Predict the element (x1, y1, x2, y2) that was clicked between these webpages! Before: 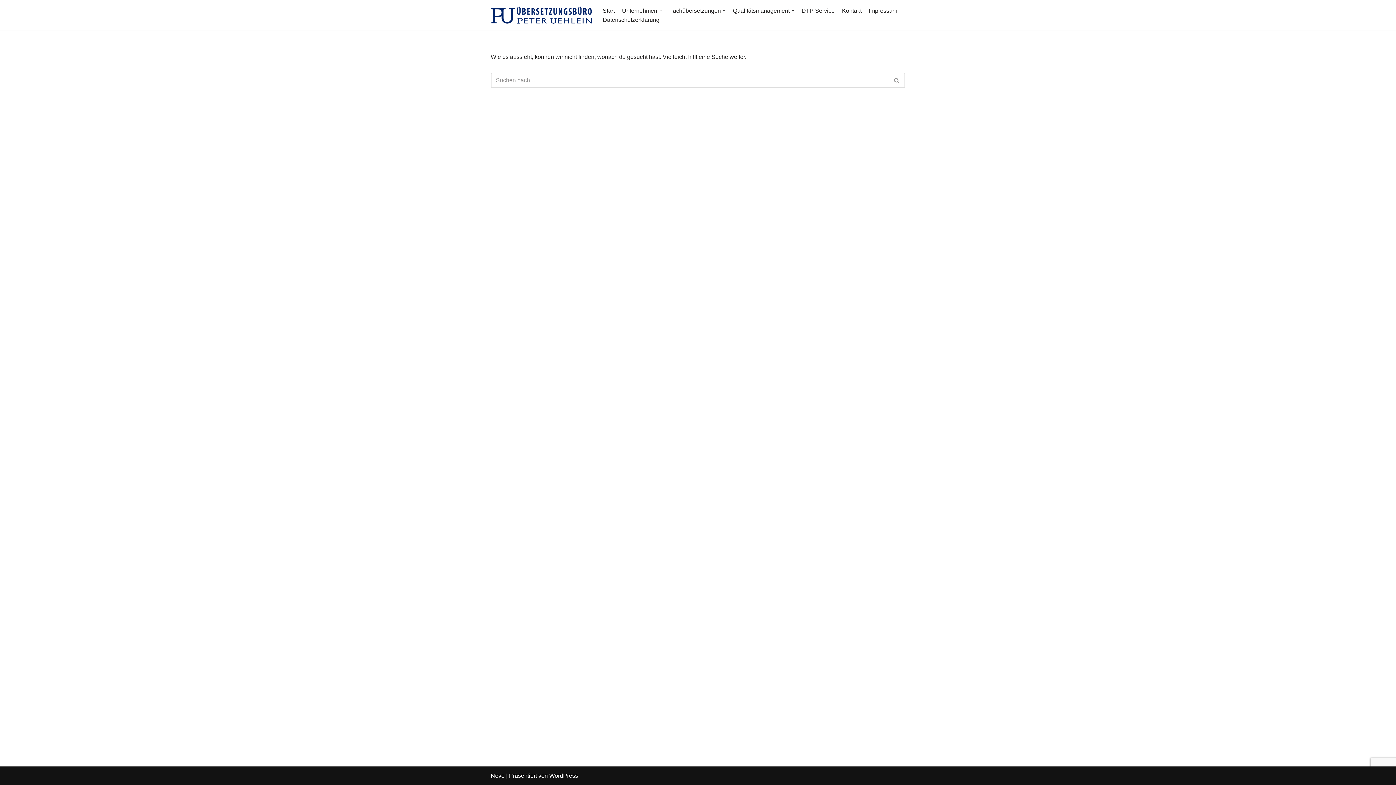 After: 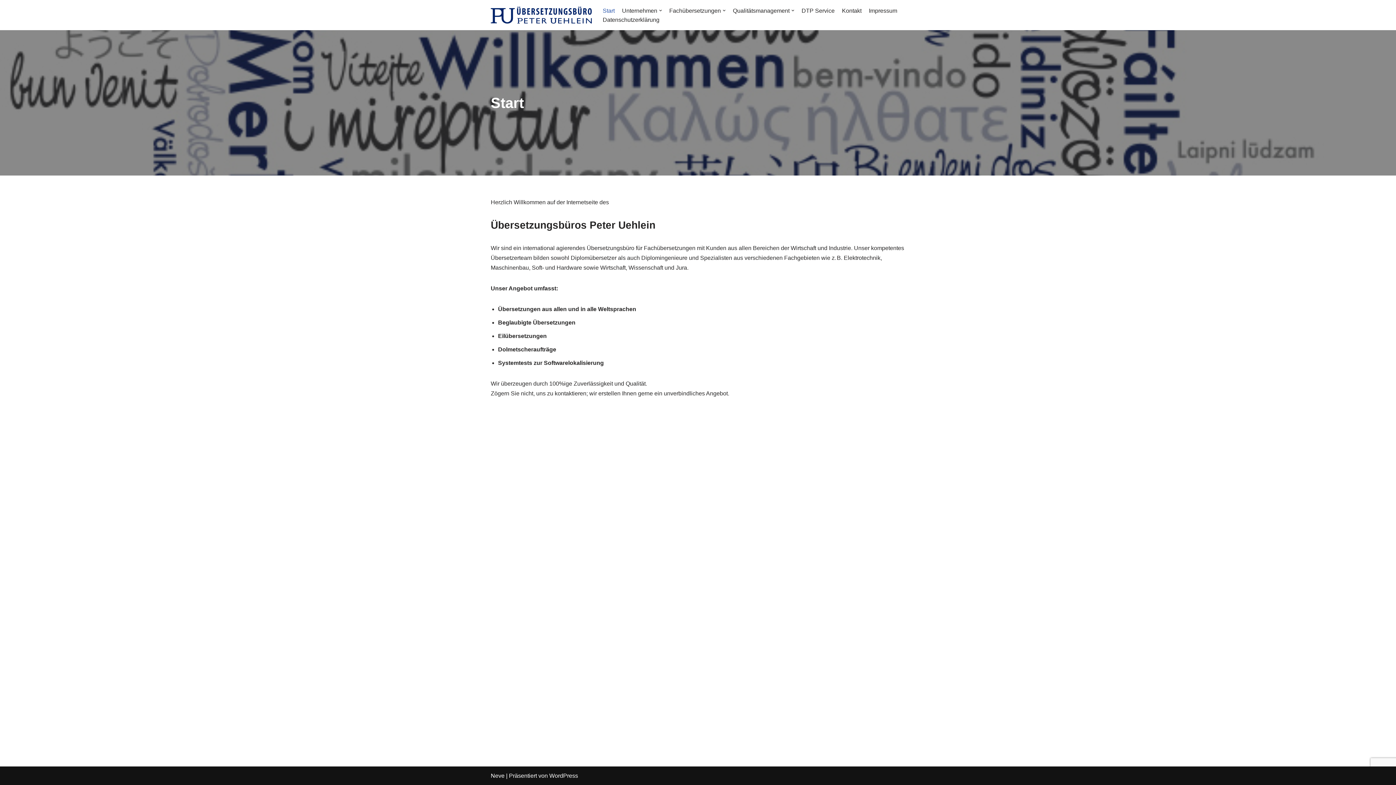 Action: label: Übersetzungsbüro Peter Uehlein bbox: (490, 6, 592, 23)